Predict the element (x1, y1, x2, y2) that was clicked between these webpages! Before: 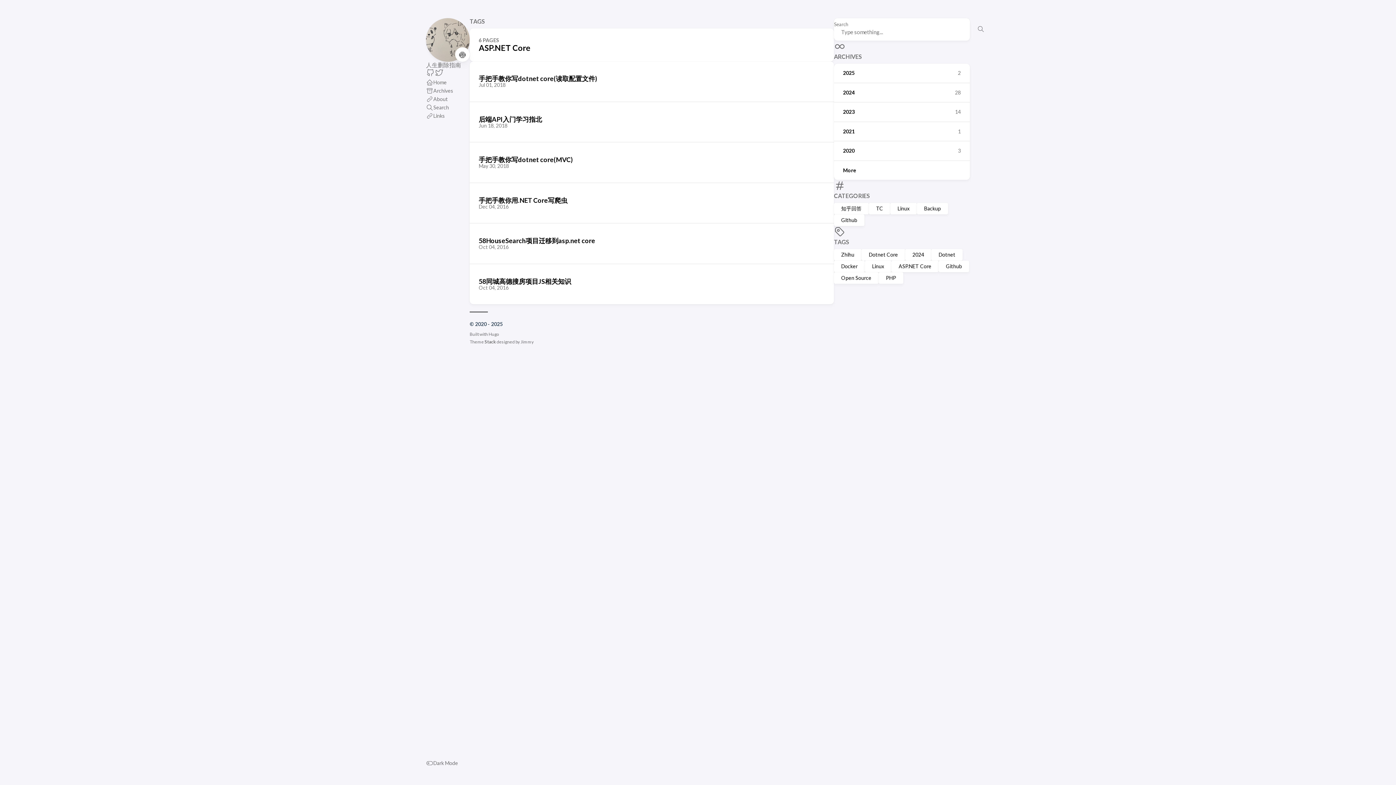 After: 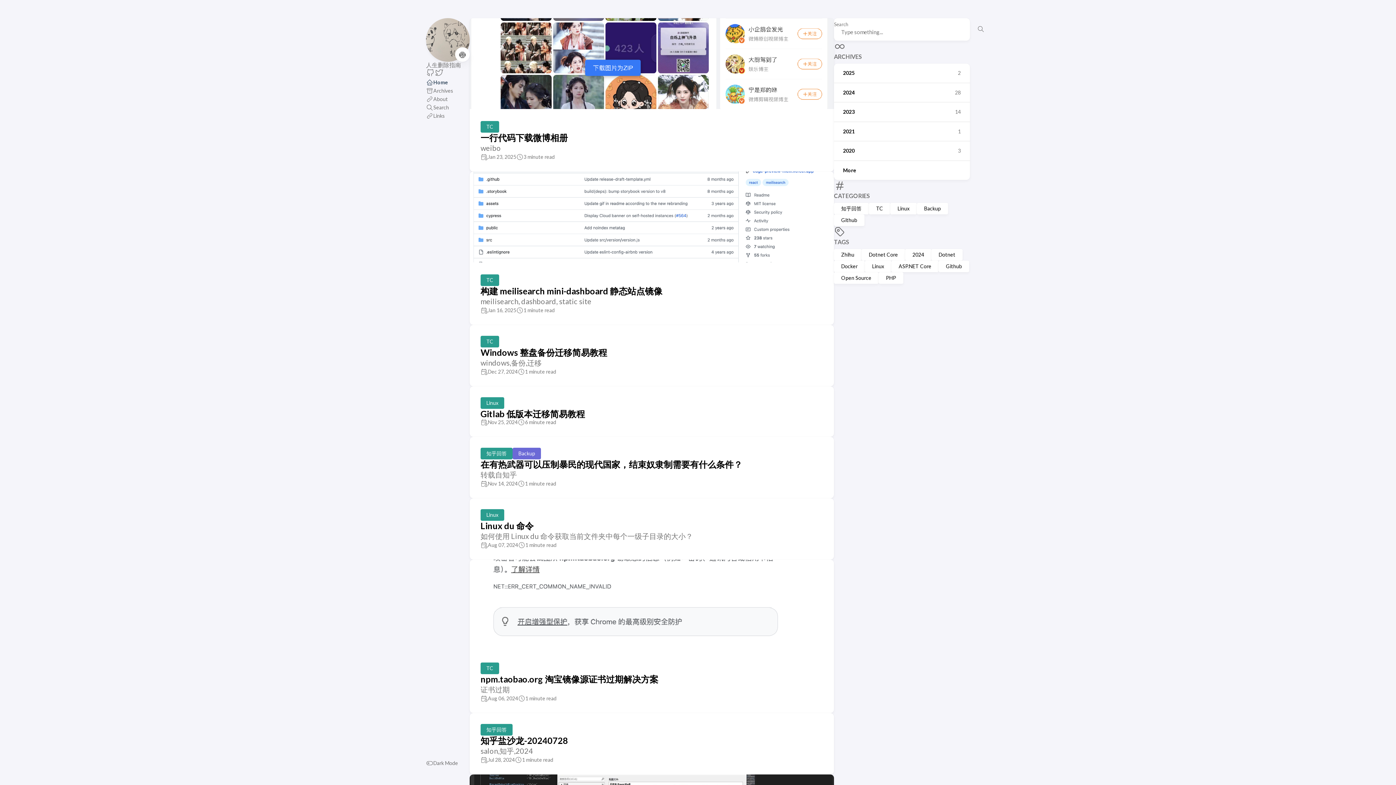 Action: bbox: (426, 56, 469, 62)